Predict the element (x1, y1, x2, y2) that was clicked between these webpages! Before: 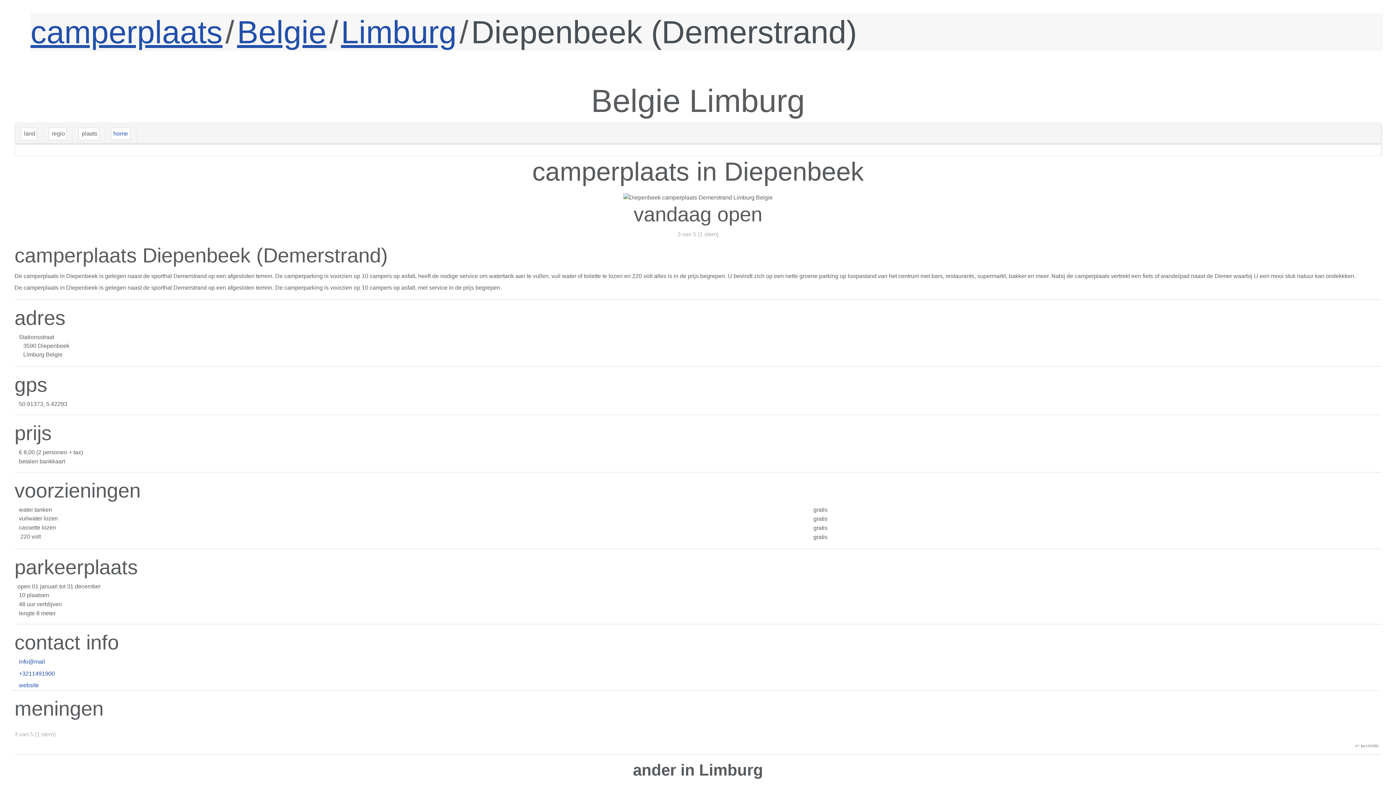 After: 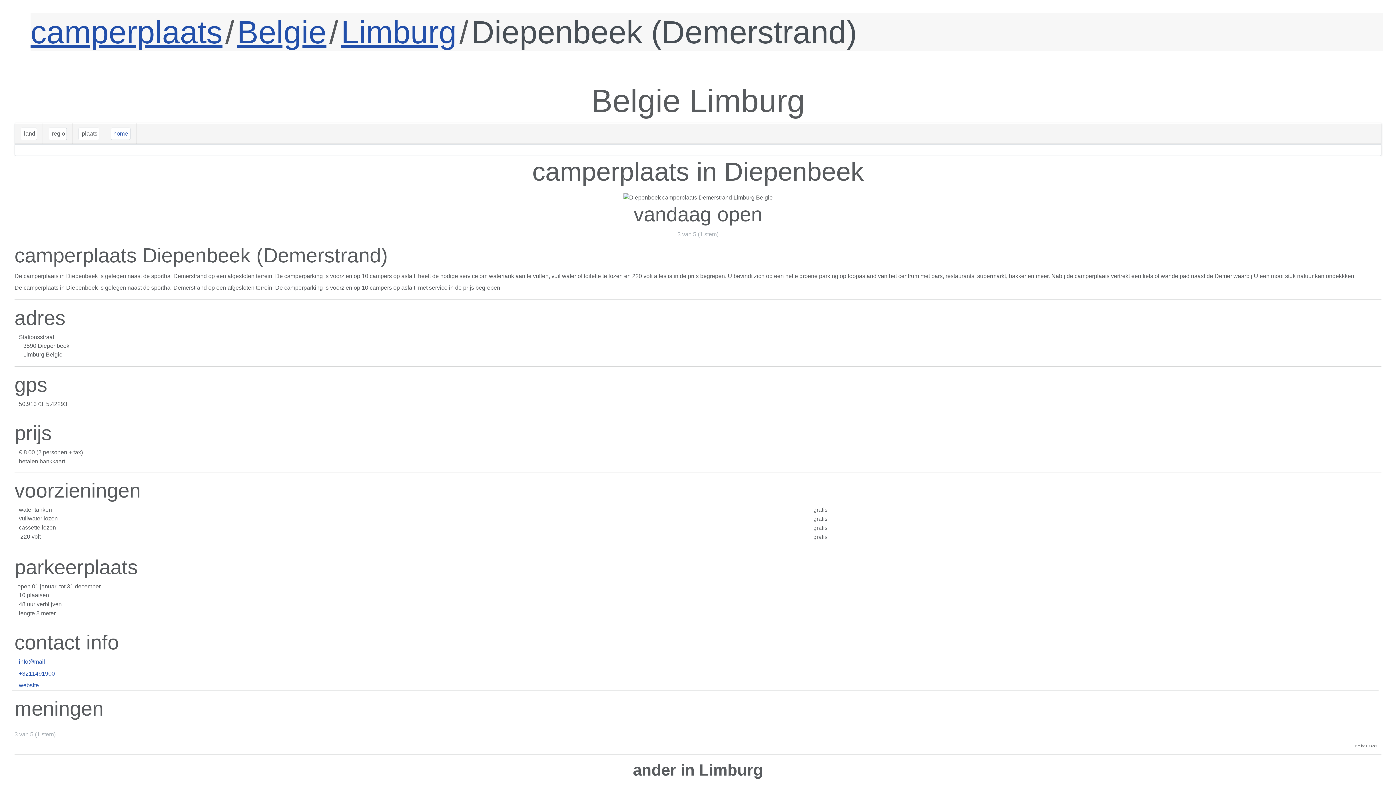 Action: bbox: (14, 193, 219, 202)